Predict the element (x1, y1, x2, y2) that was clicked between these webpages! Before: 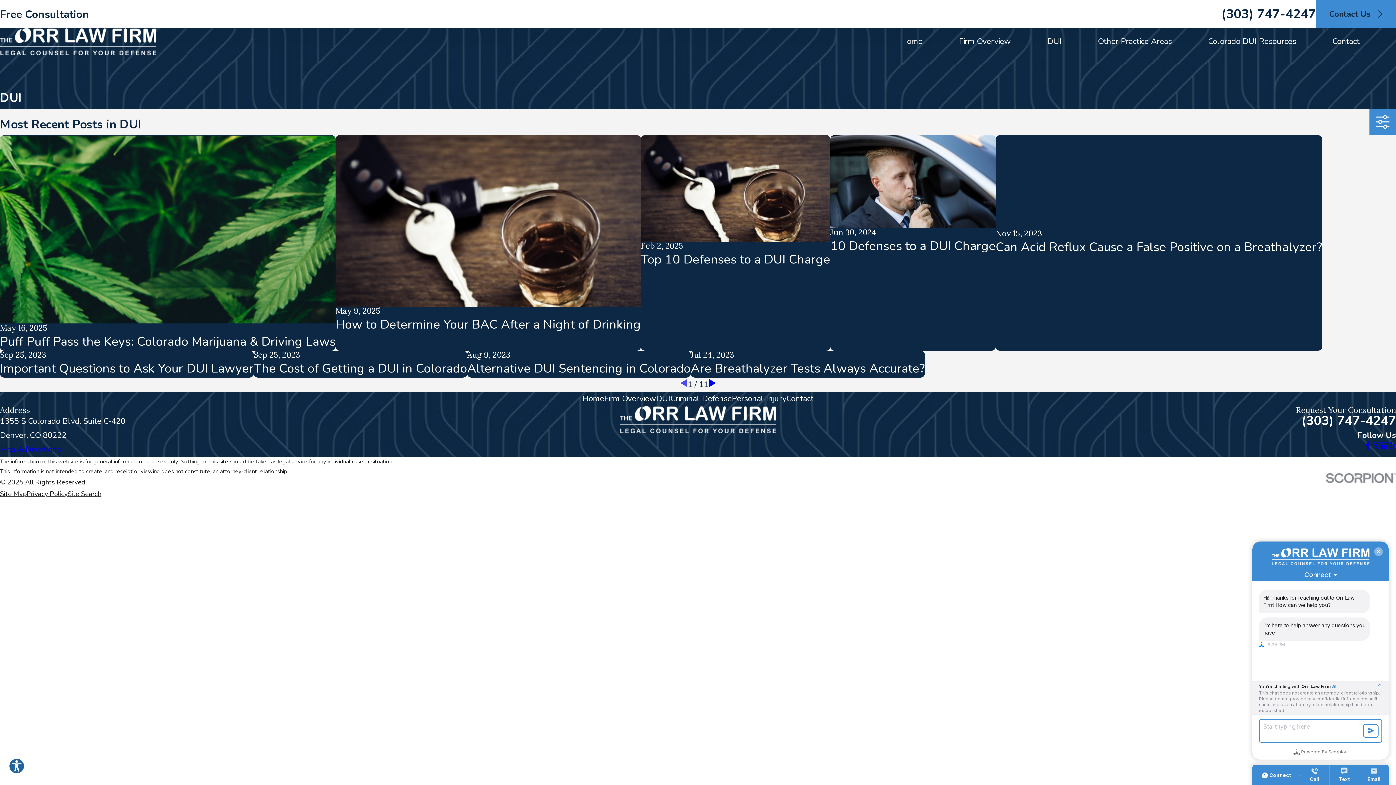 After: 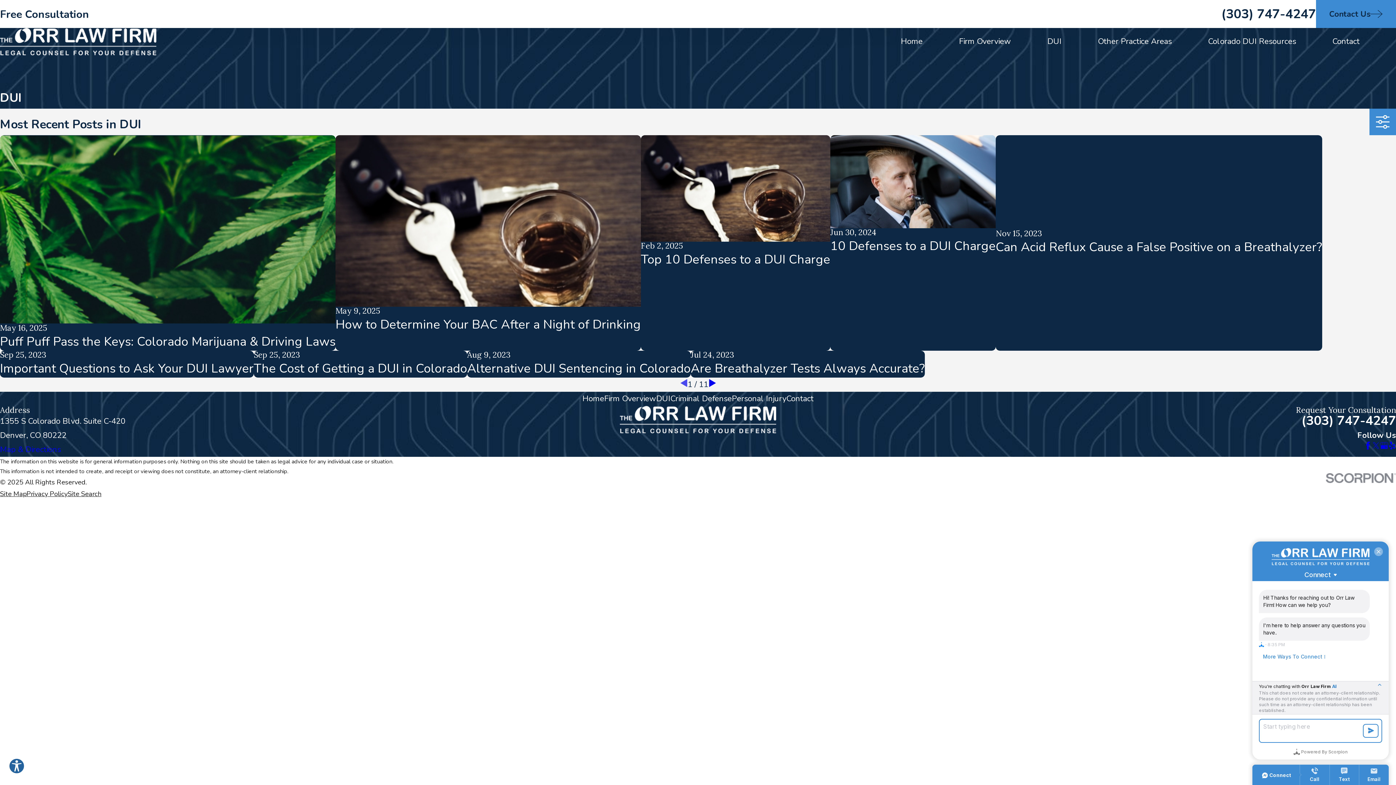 Action: bbox: (1301, 411, 1396, 429) label: (303) 747-4247